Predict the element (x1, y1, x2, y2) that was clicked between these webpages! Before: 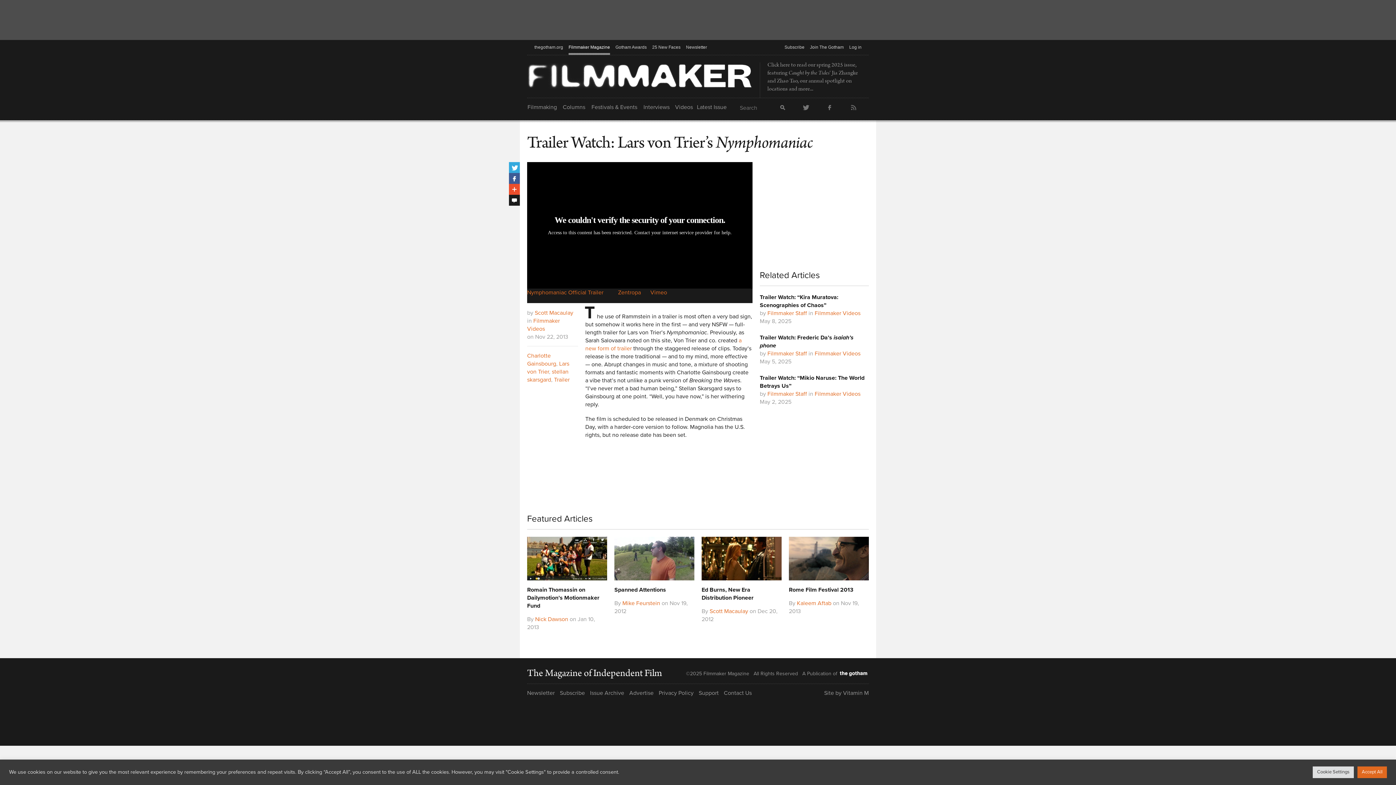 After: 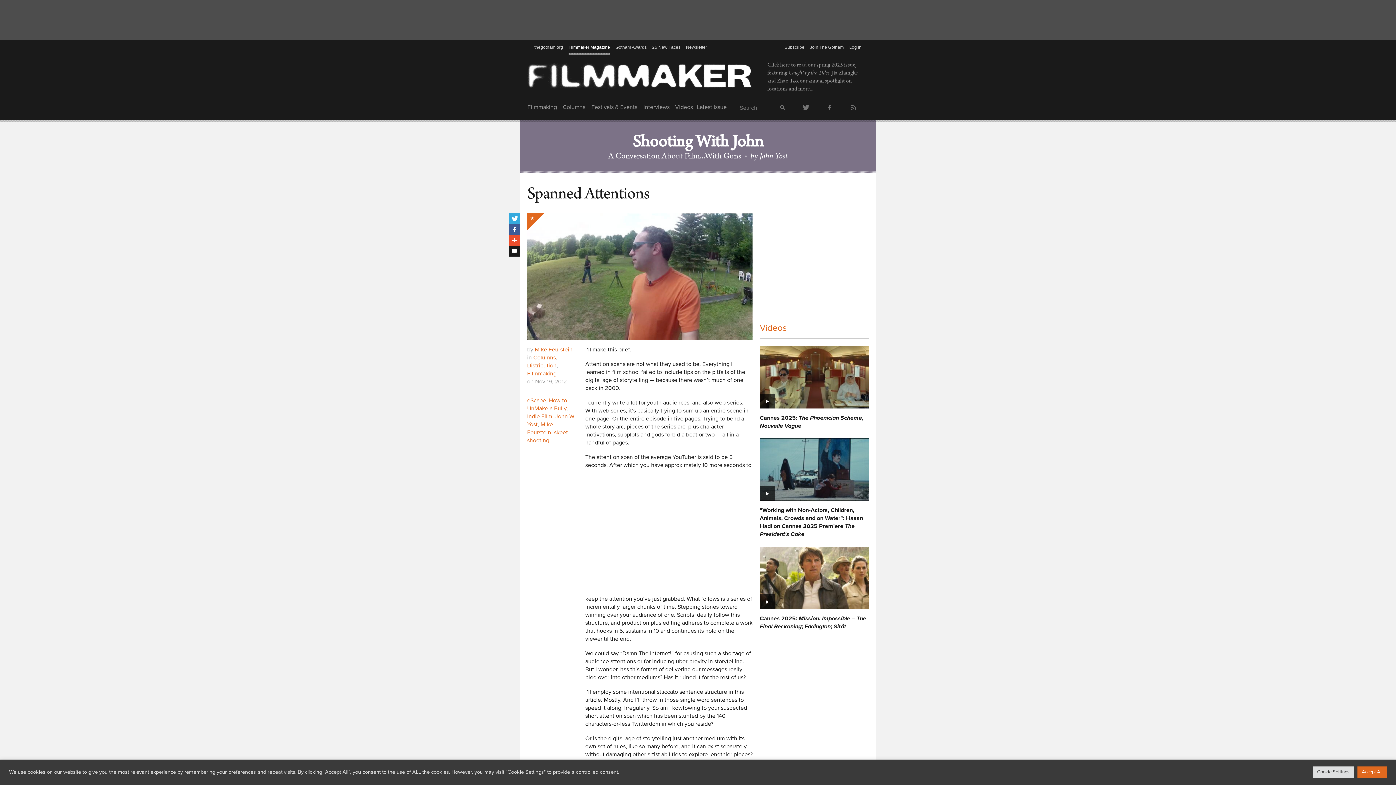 Action: label: Spanned Attentions bbox: (614, 537, 694, 594)